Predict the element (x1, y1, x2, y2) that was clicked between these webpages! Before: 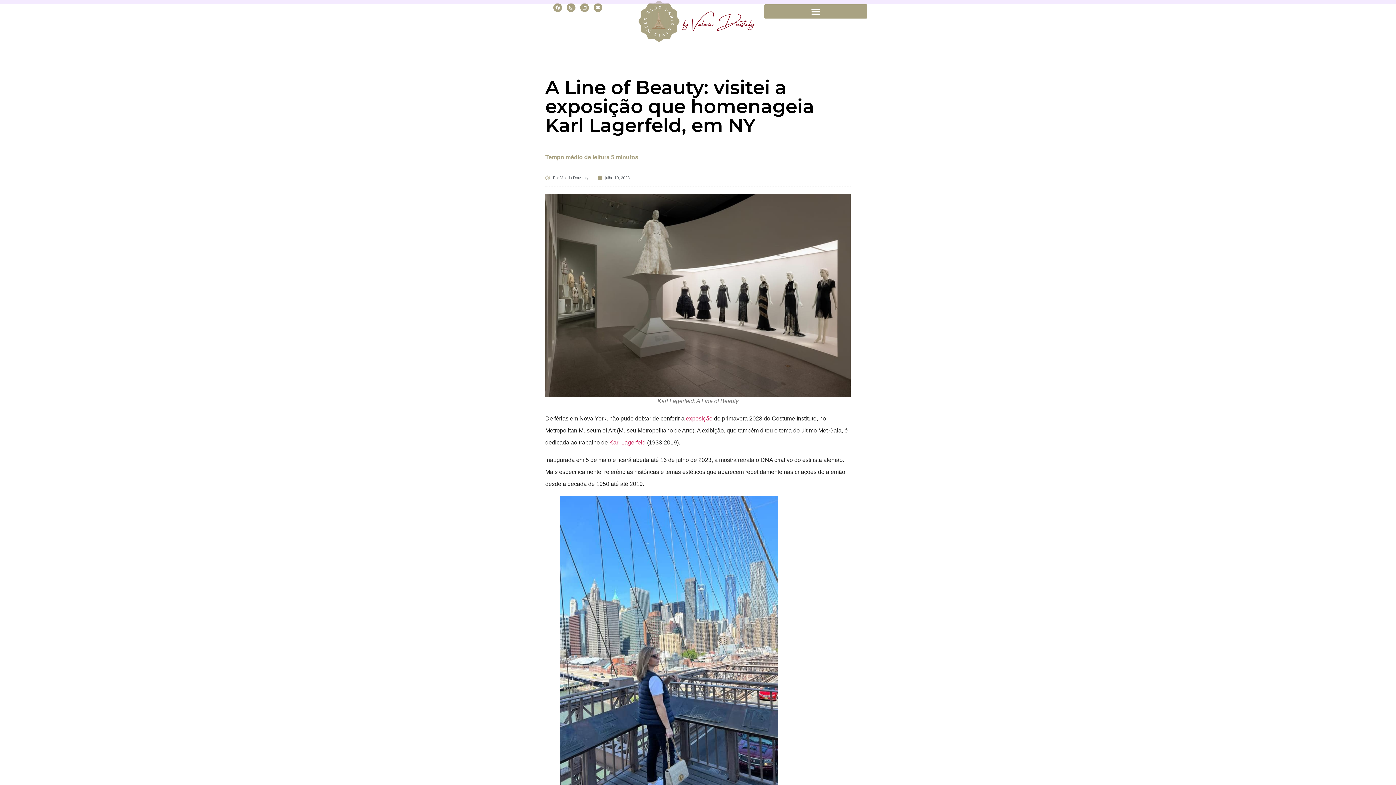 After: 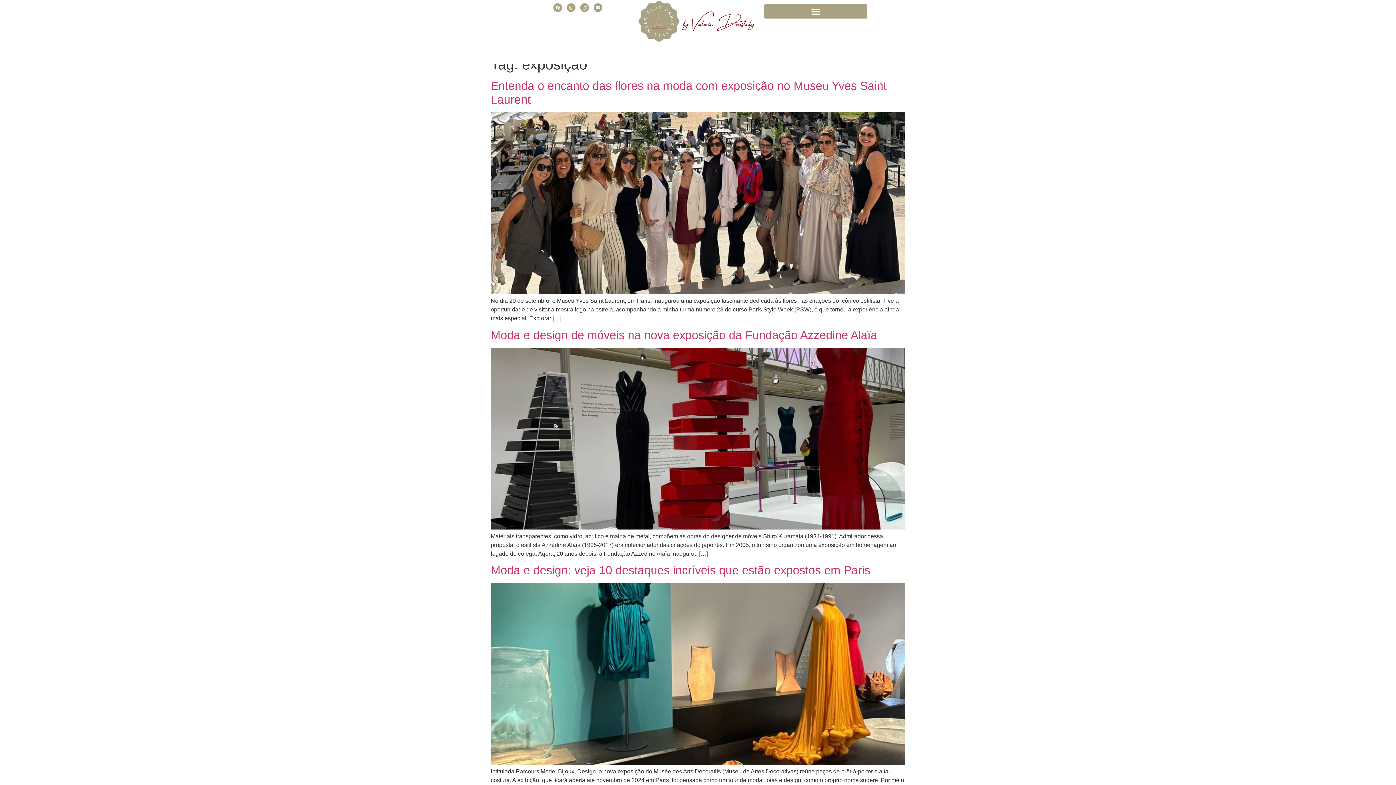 Action: label: exposição bbox: (686, 415, 712, 421)